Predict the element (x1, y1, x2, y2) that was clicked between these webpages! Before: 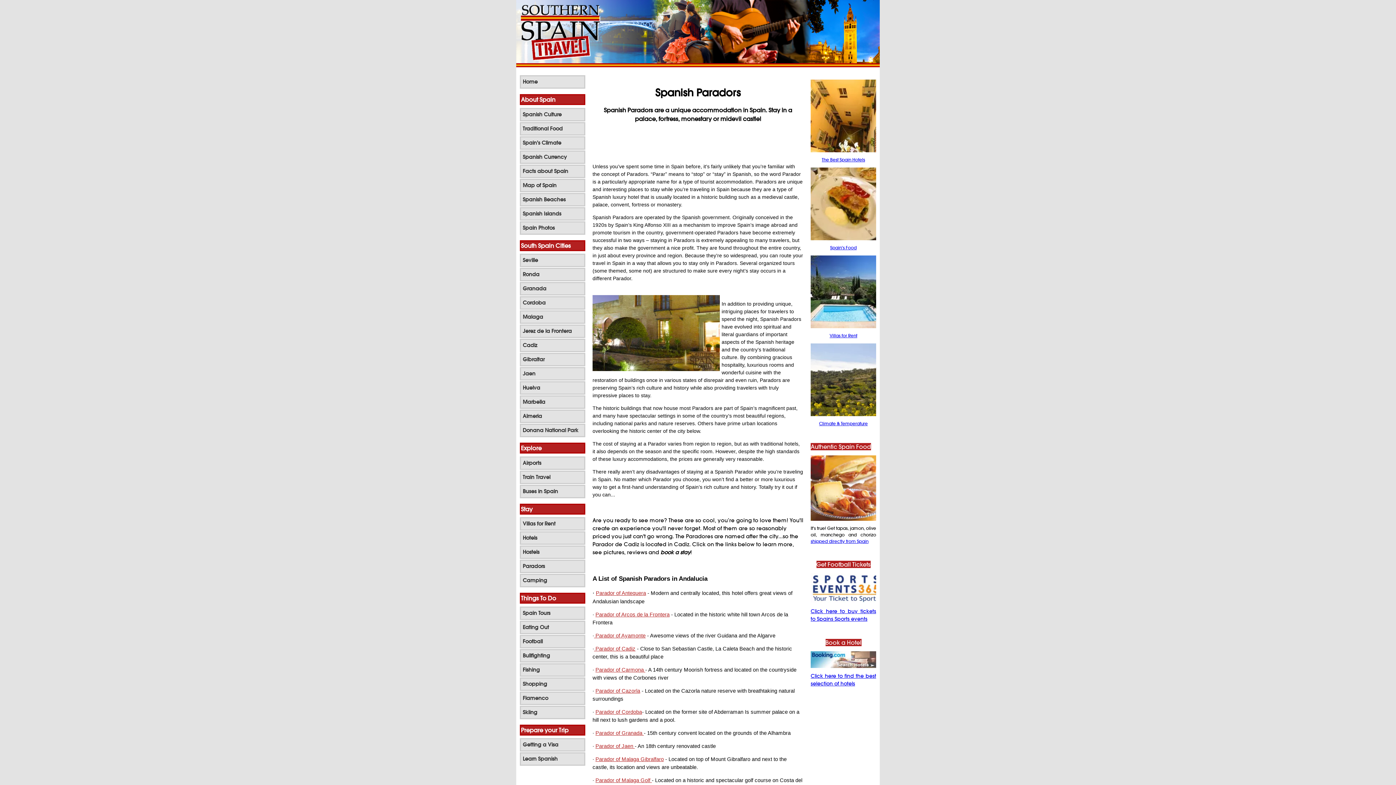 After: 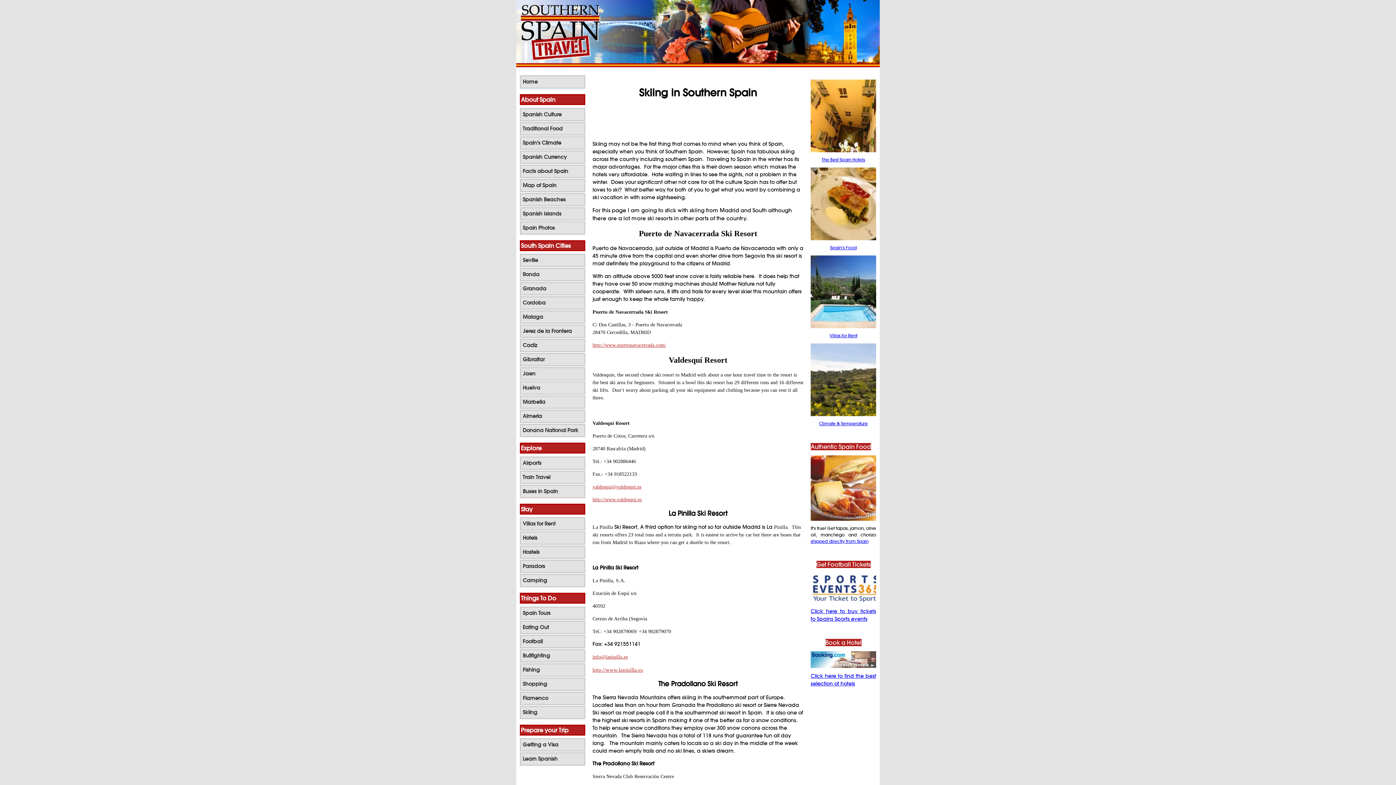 Action: label: Skiing bbox: (520, 706, 585, 719)